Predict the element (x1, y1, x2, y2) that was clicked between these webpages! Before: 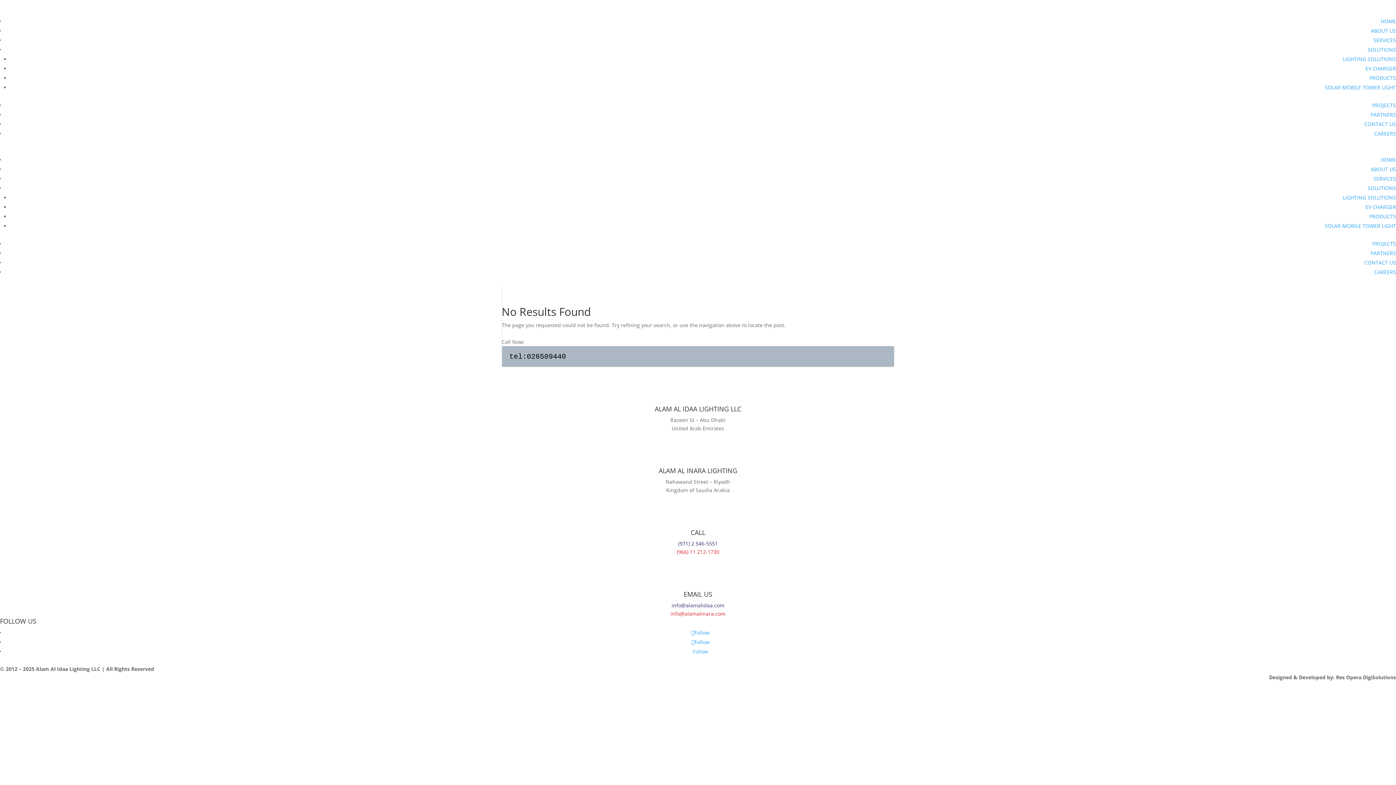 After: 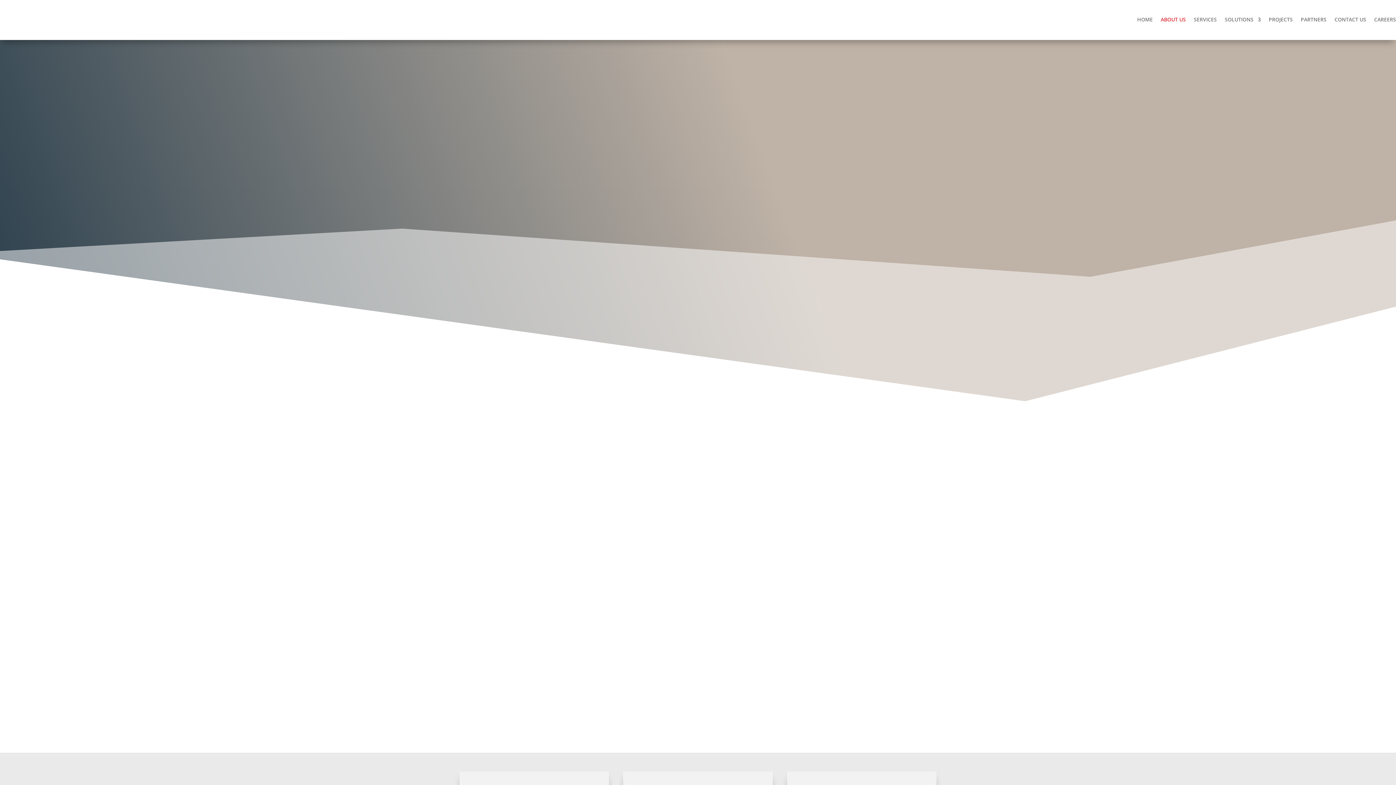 Action: bbox: (1371, 27, 1396, 34) label: ABOUT US